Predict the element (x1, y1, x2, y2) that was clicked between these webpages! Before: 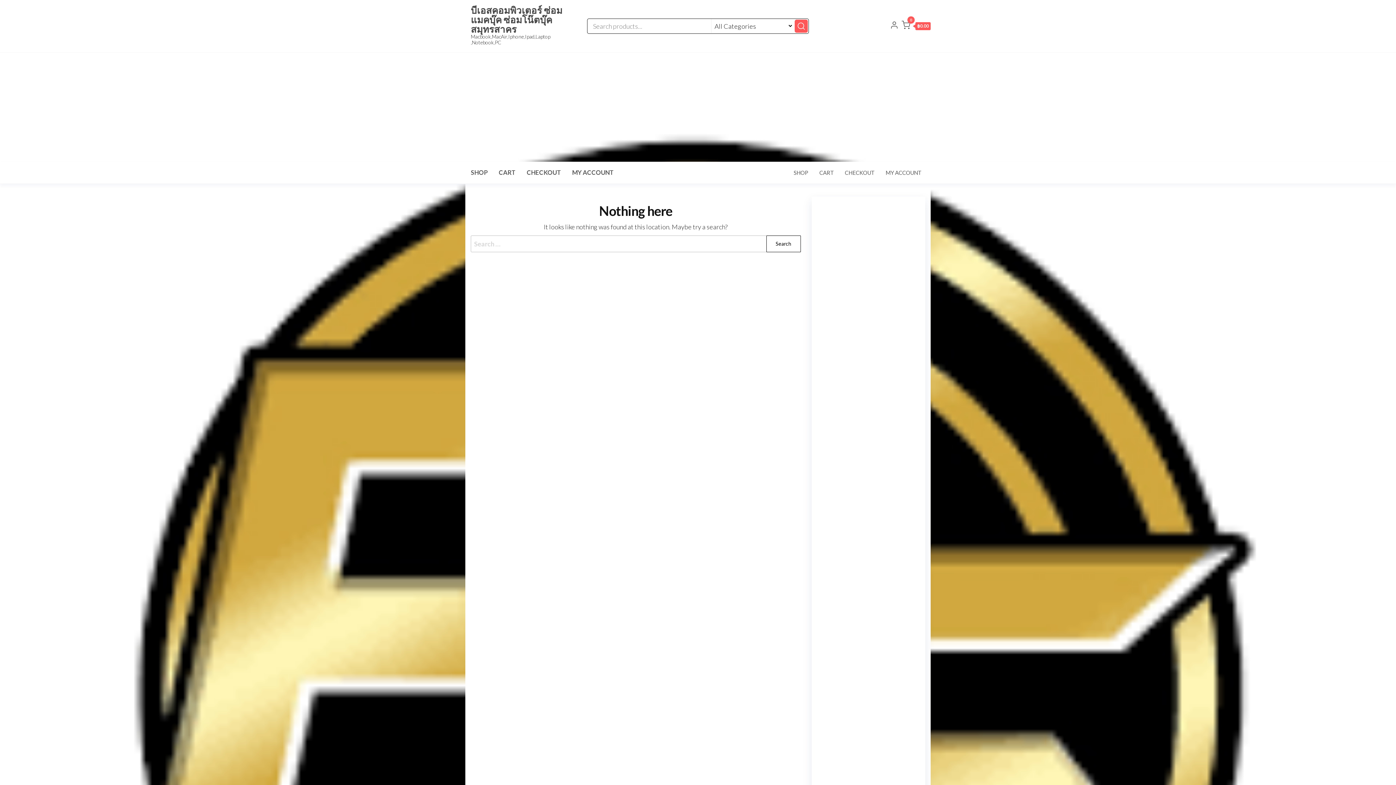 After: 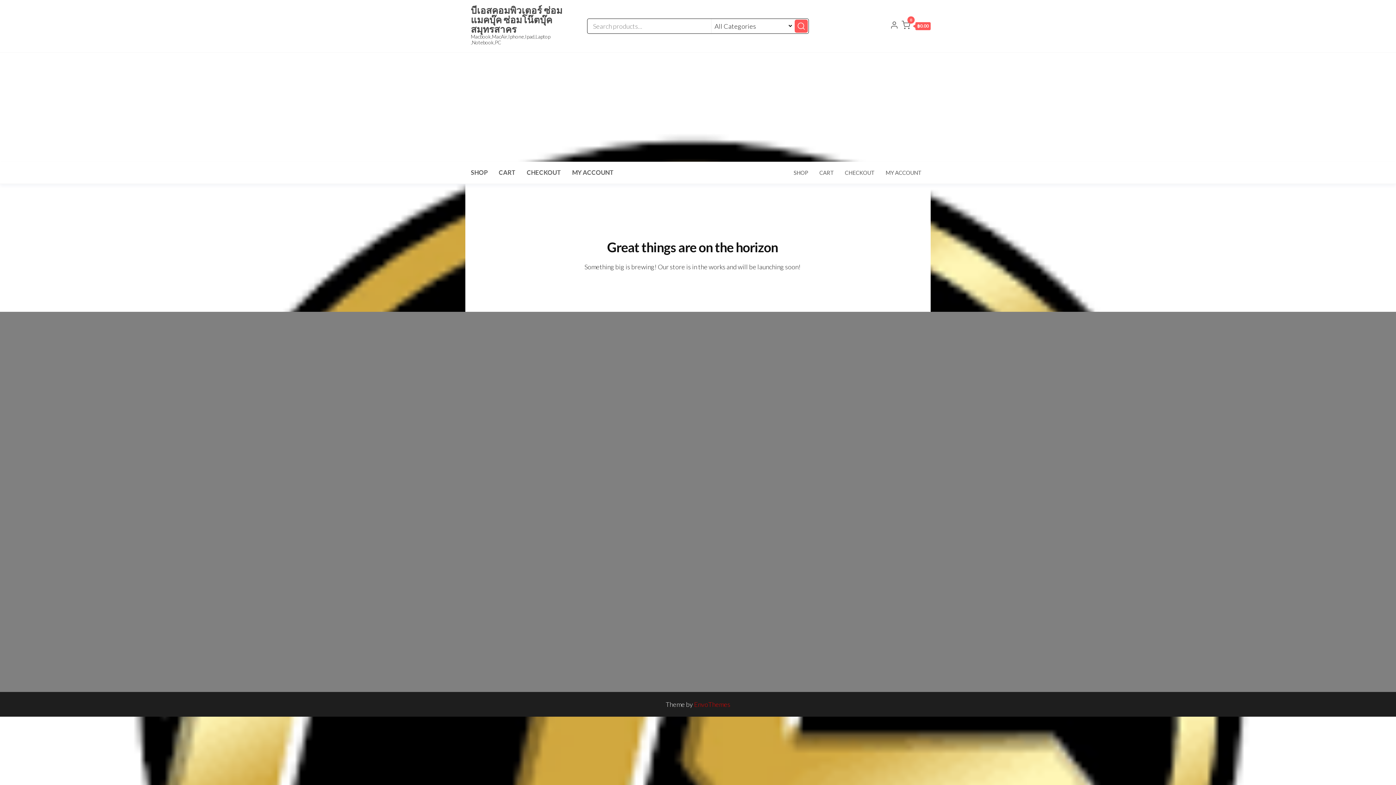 Action: label: SHOP bbox: (465, 161, 493, 183)